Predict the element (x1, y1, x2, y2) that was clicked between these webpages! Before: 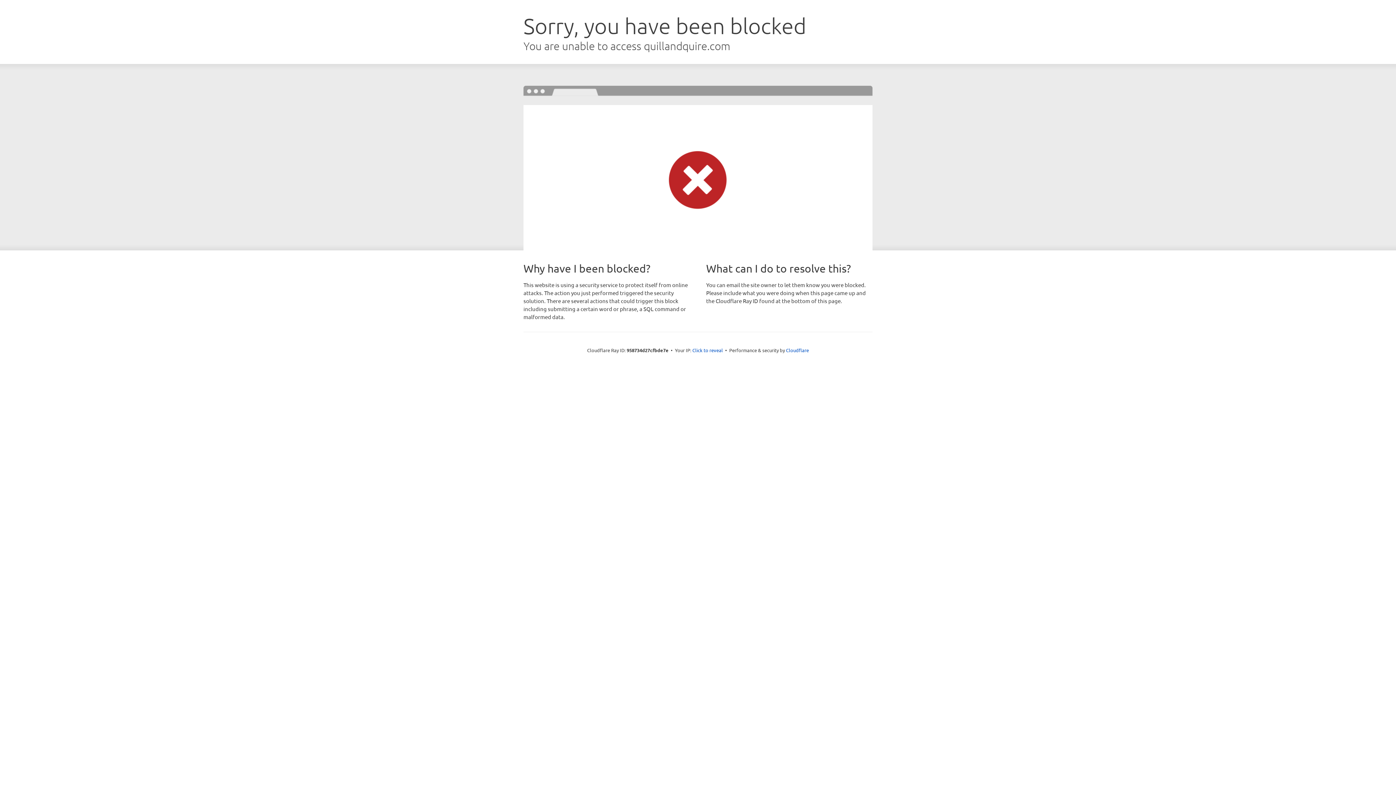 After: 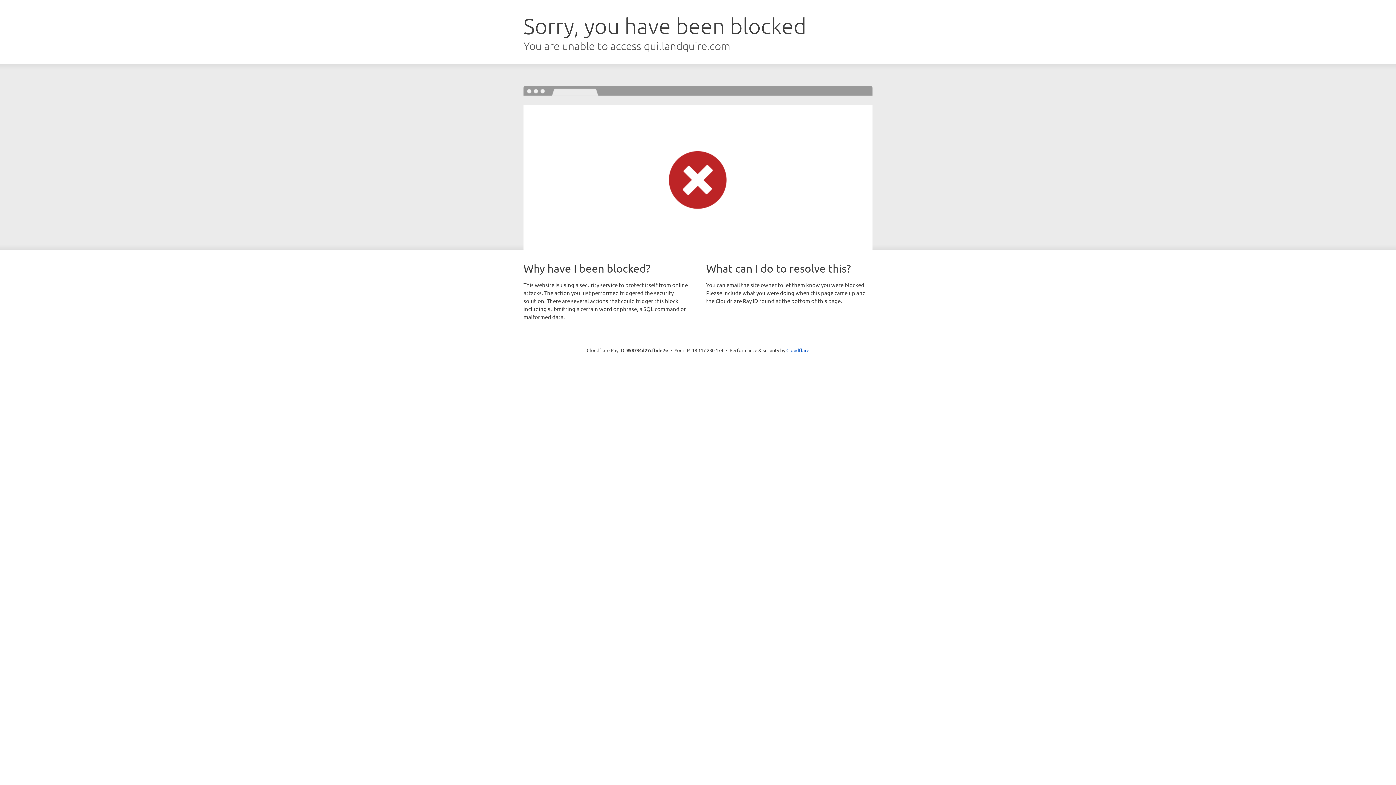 Action: bbox: (692, 346, 723, 353) label: Click to reveal